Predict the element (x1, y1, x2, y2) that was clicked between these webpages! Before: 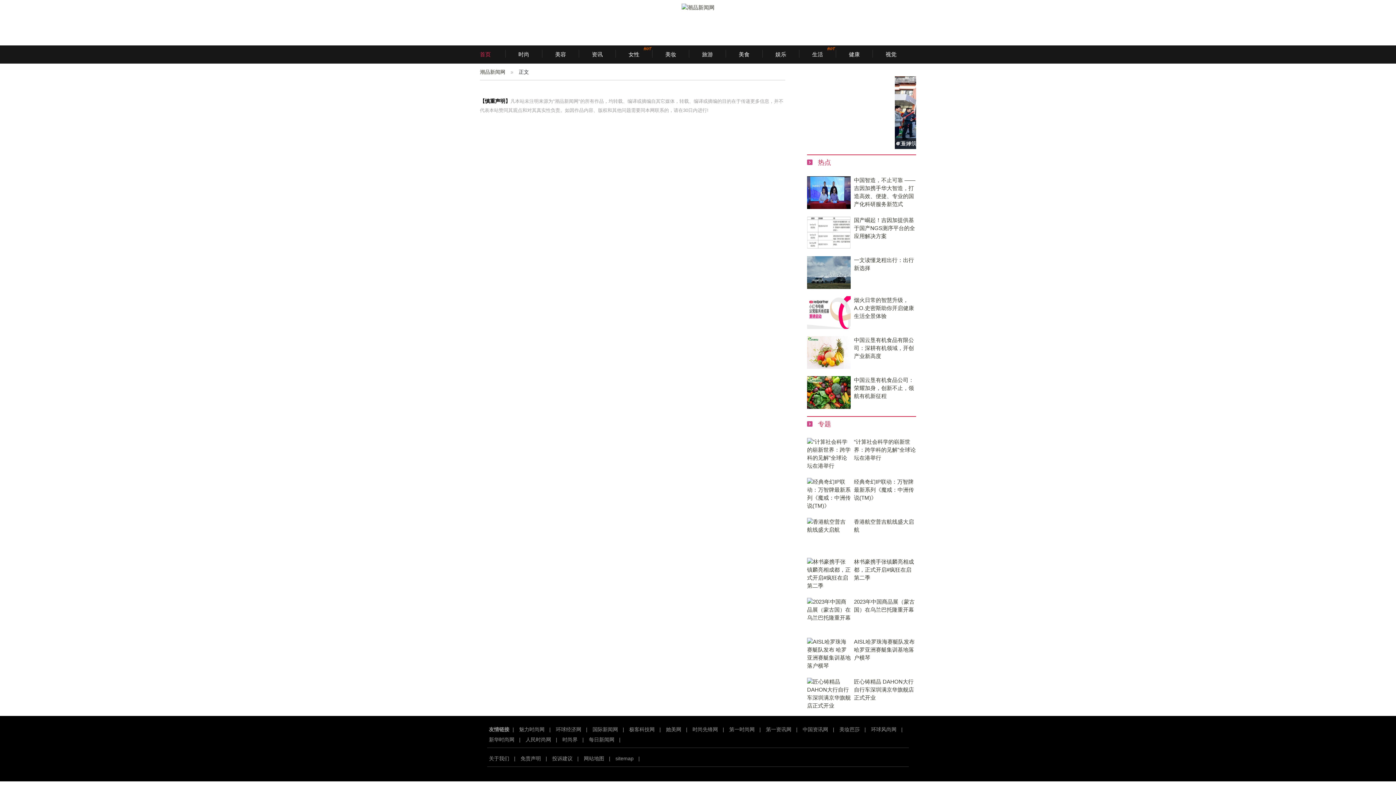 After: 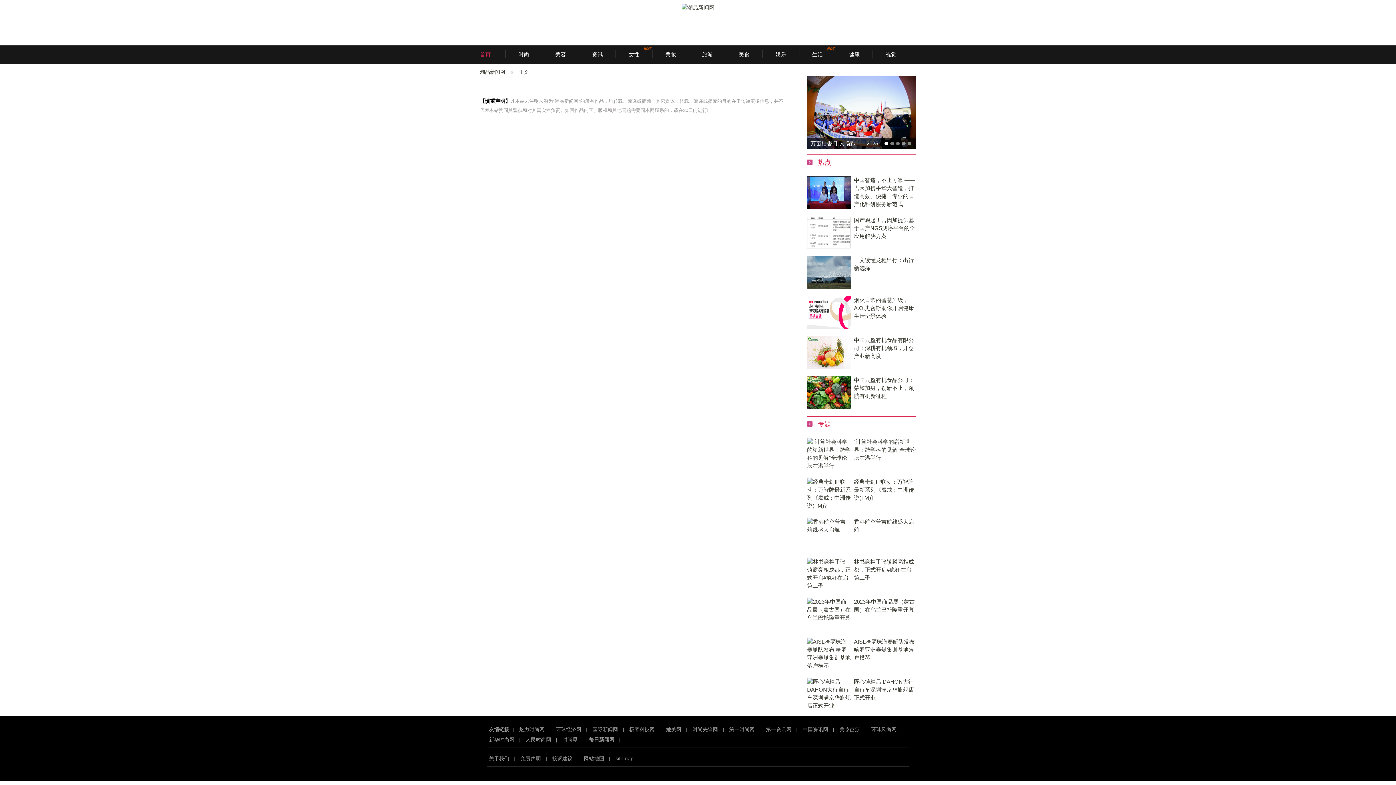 Action: label: 每日新闻网 bbox: (589, 737, 614, 742)